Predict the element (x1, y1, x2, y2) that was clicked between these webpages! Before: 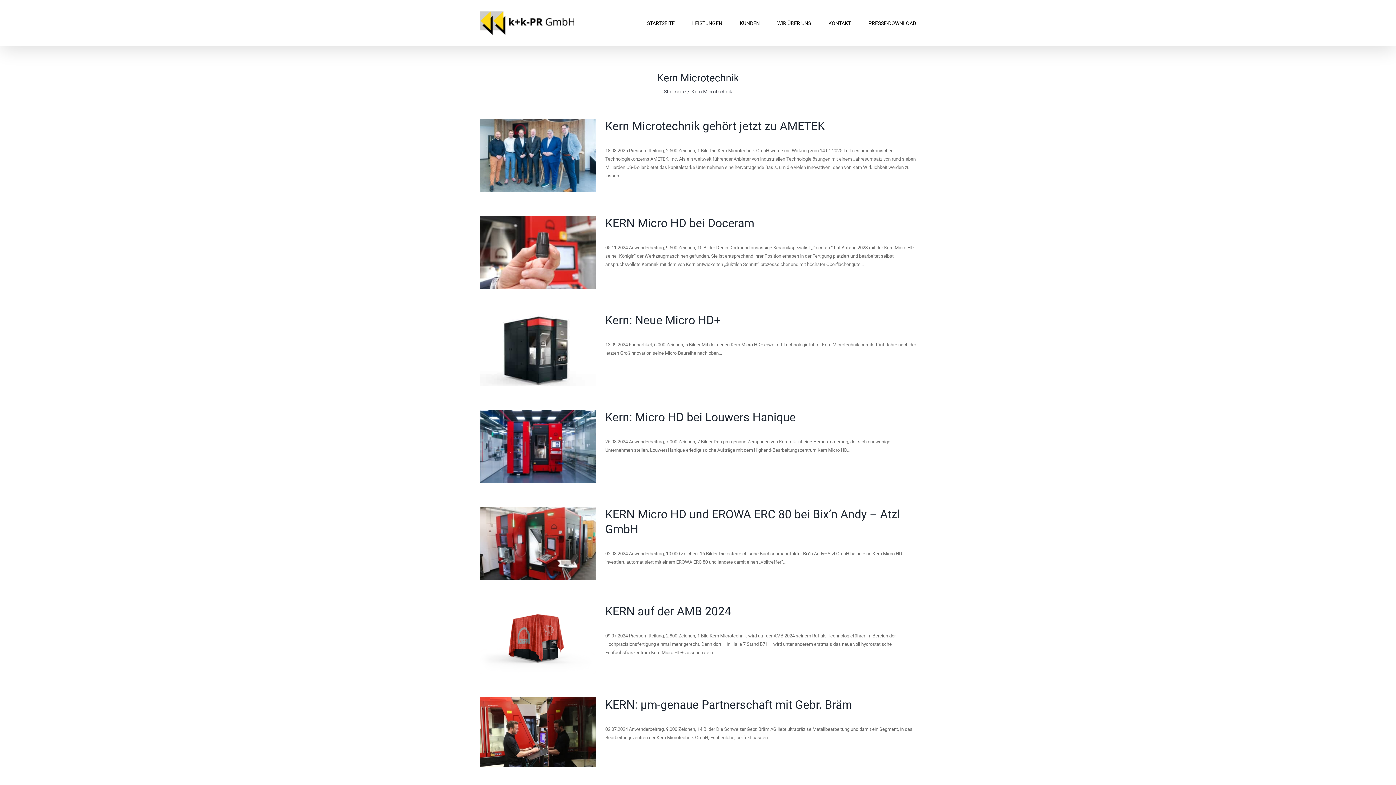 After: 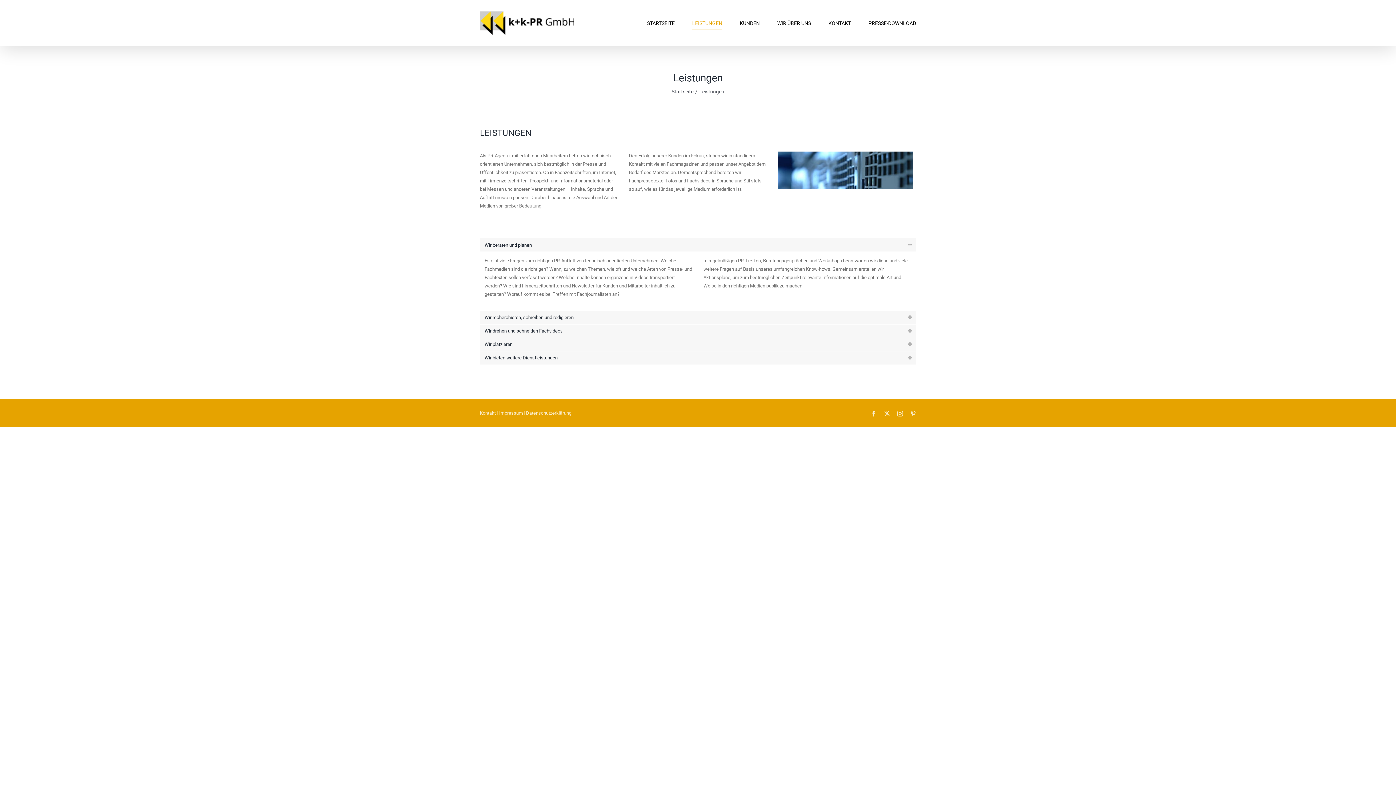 Action: label: LEISTUNGEN bbox: (692, 0, 722, 46)